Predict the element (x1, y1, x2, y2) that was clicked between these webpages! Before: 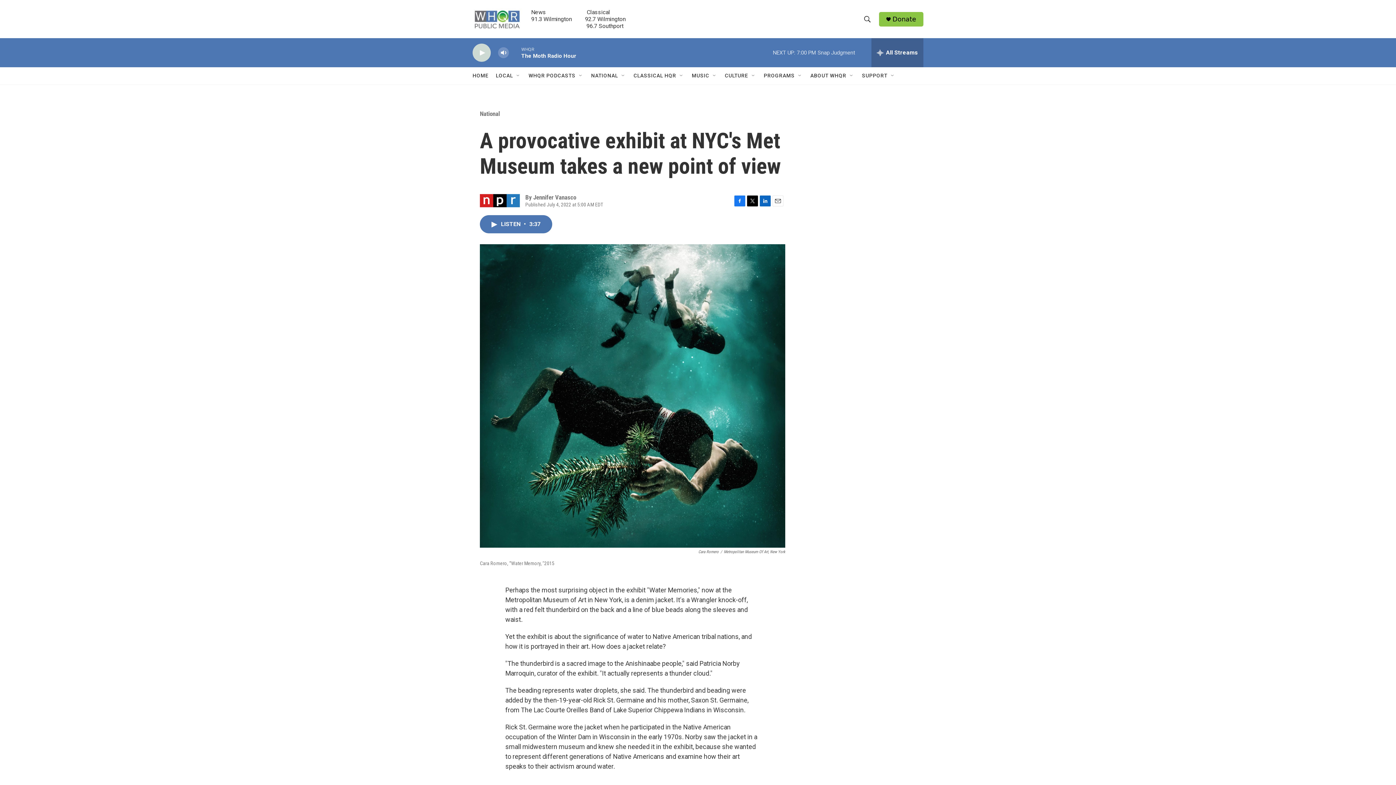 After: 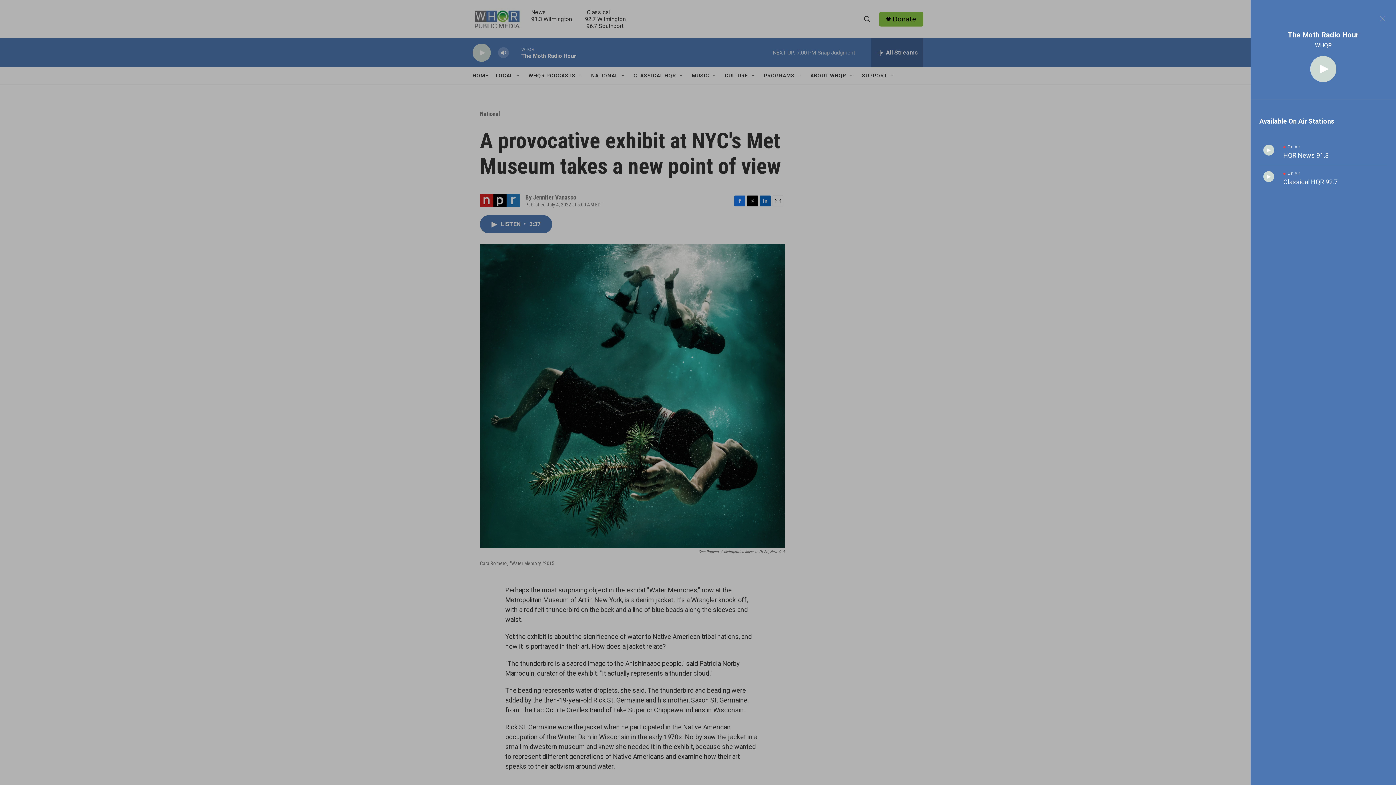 Action: label: all streams bbox: (871, 38, 923, 67)